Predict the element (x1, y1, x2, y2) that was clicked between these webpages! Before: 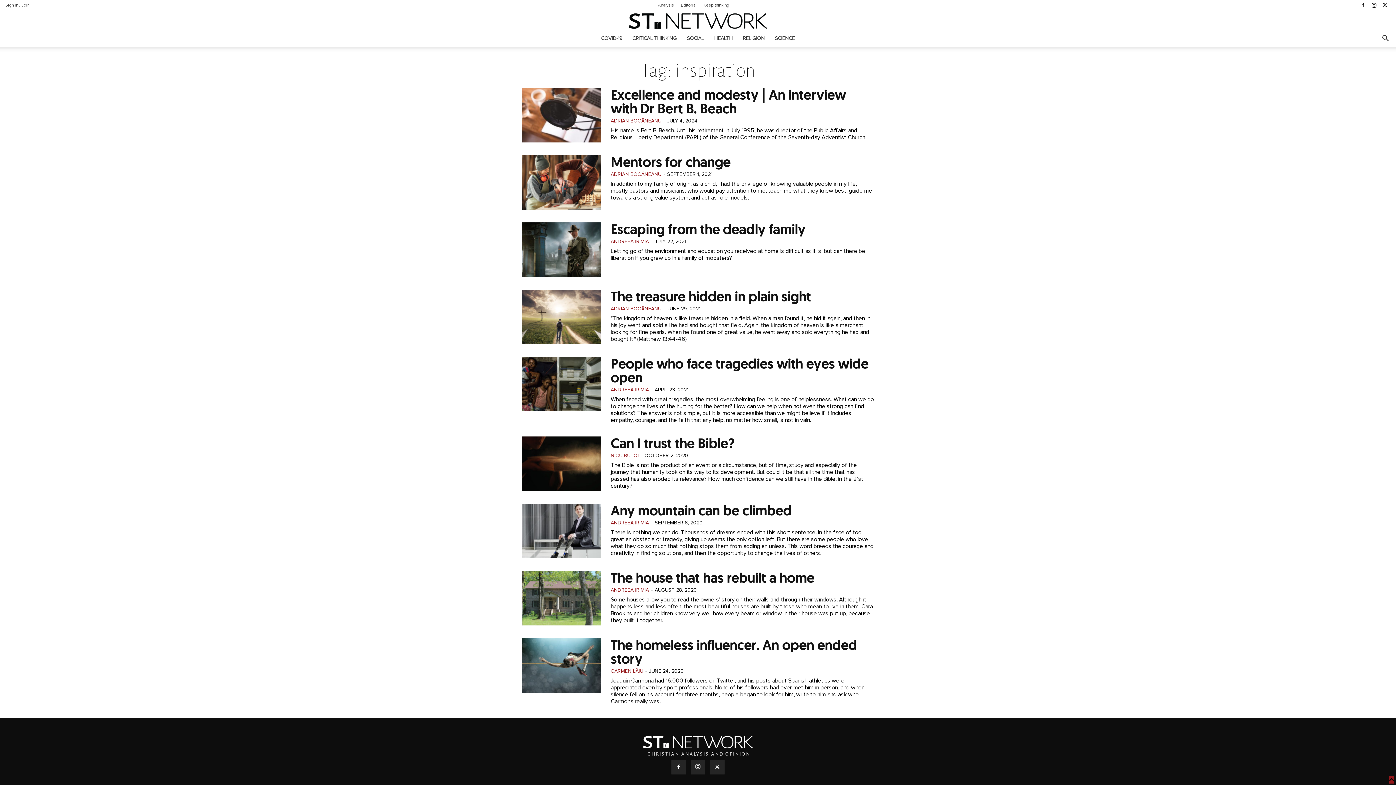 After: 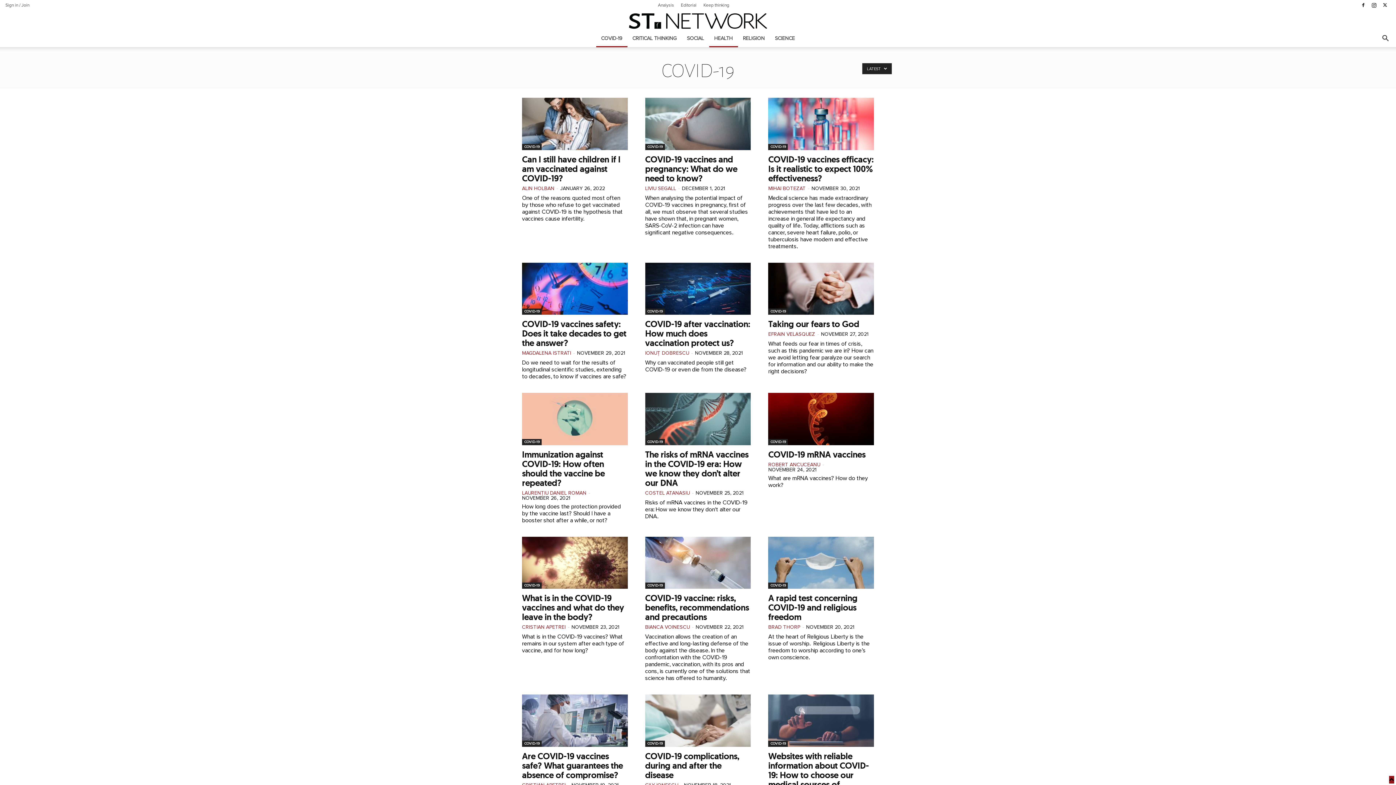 Action: bbox: (596, 29, 627, 47) label: COVID-19